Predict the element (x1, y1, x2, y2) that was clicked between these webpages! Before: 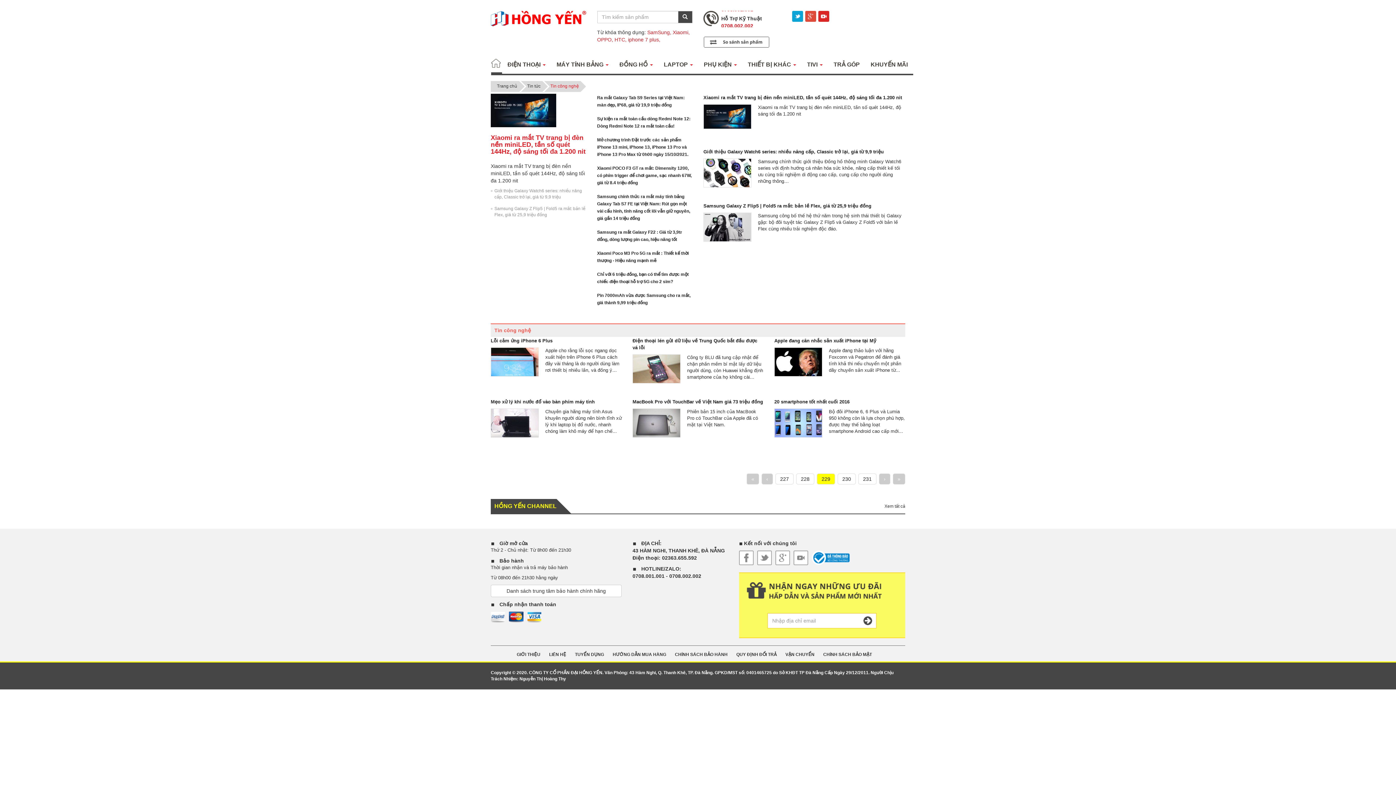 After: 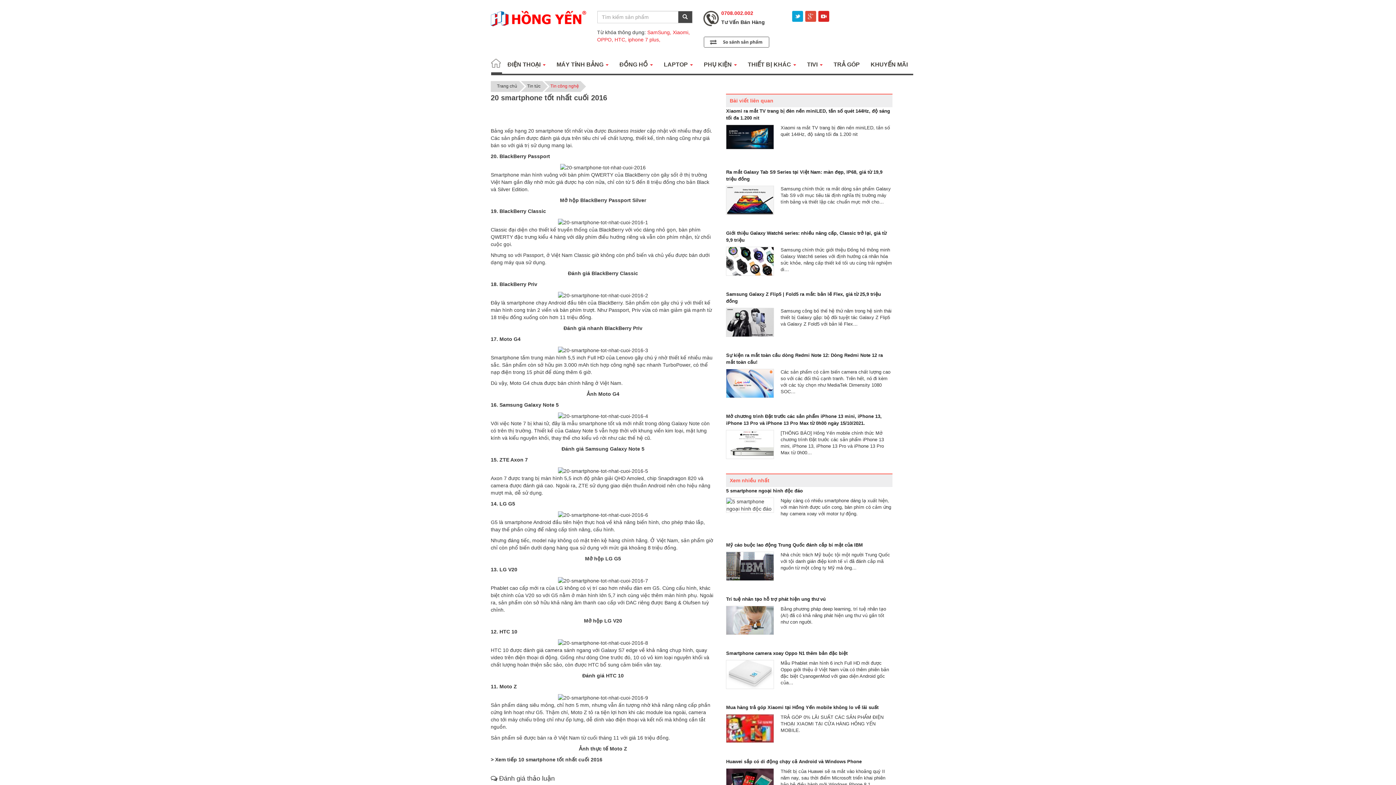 Action: label: 20 smartphone tốt nhất cuối 2016 bbox: (774, 399, 849, 404)